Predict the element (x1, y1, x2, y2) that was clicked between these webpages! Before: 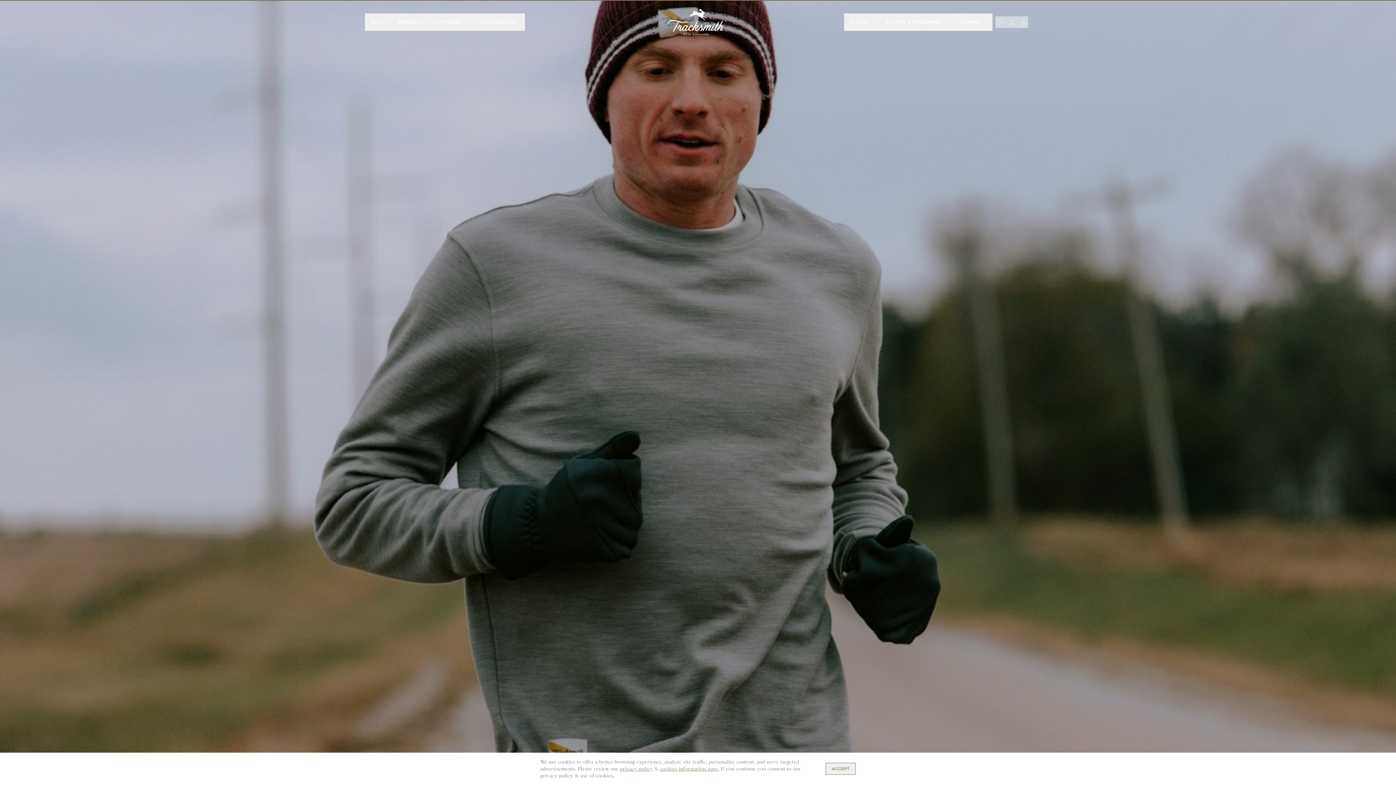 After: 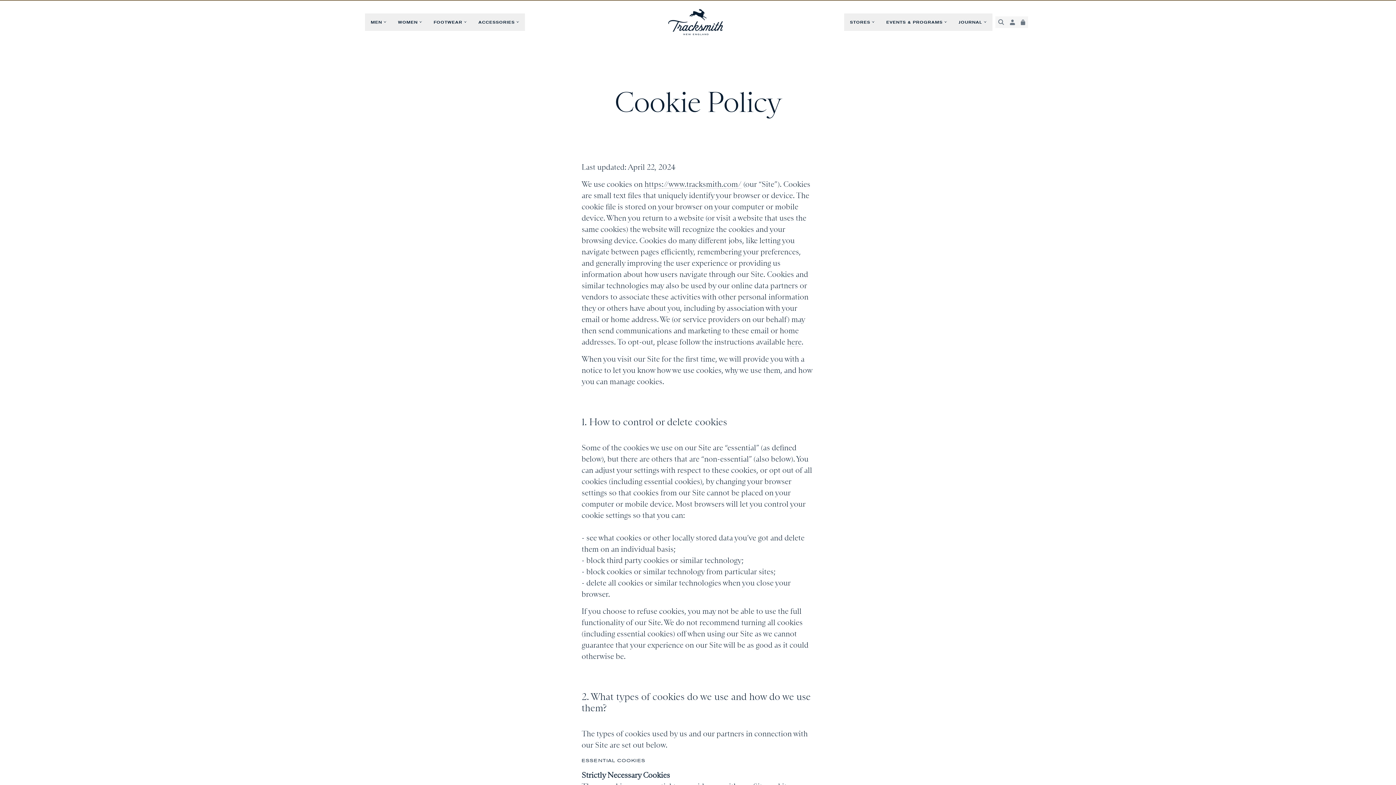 Action: label: cookies information page bbox: (660, 766, 718, 772)